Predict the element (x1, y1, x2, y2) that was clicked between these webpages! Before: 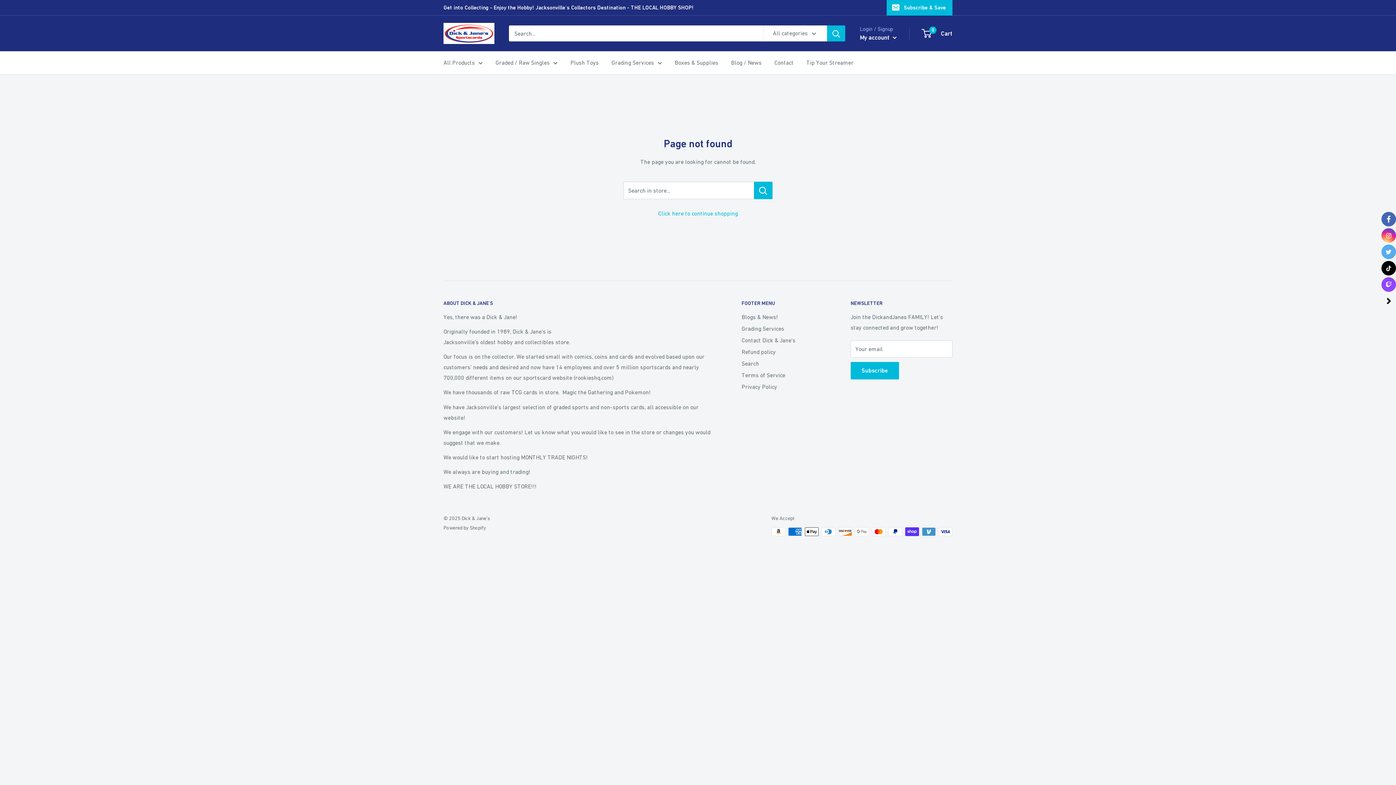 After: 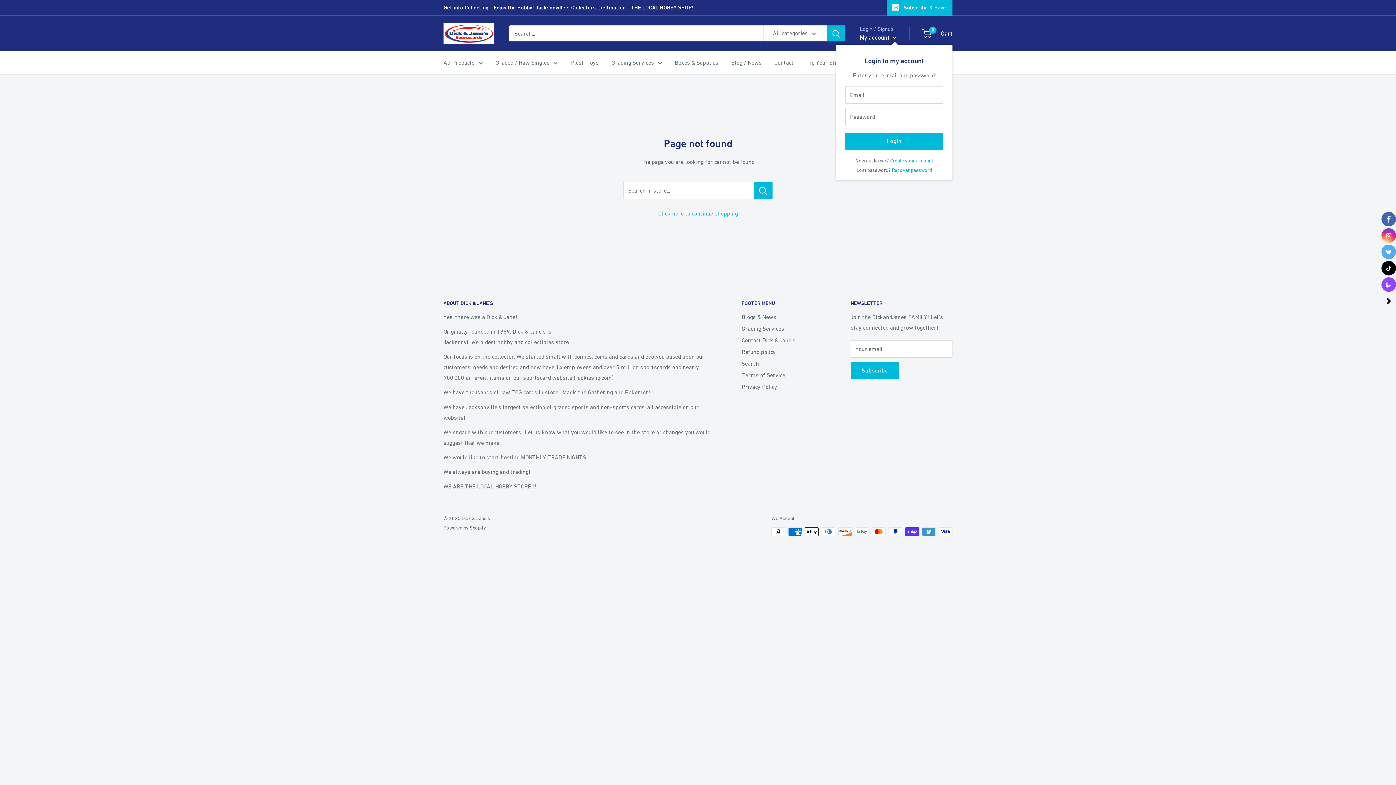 Action: label: My account  bbox: (860, 31, 897, 43)